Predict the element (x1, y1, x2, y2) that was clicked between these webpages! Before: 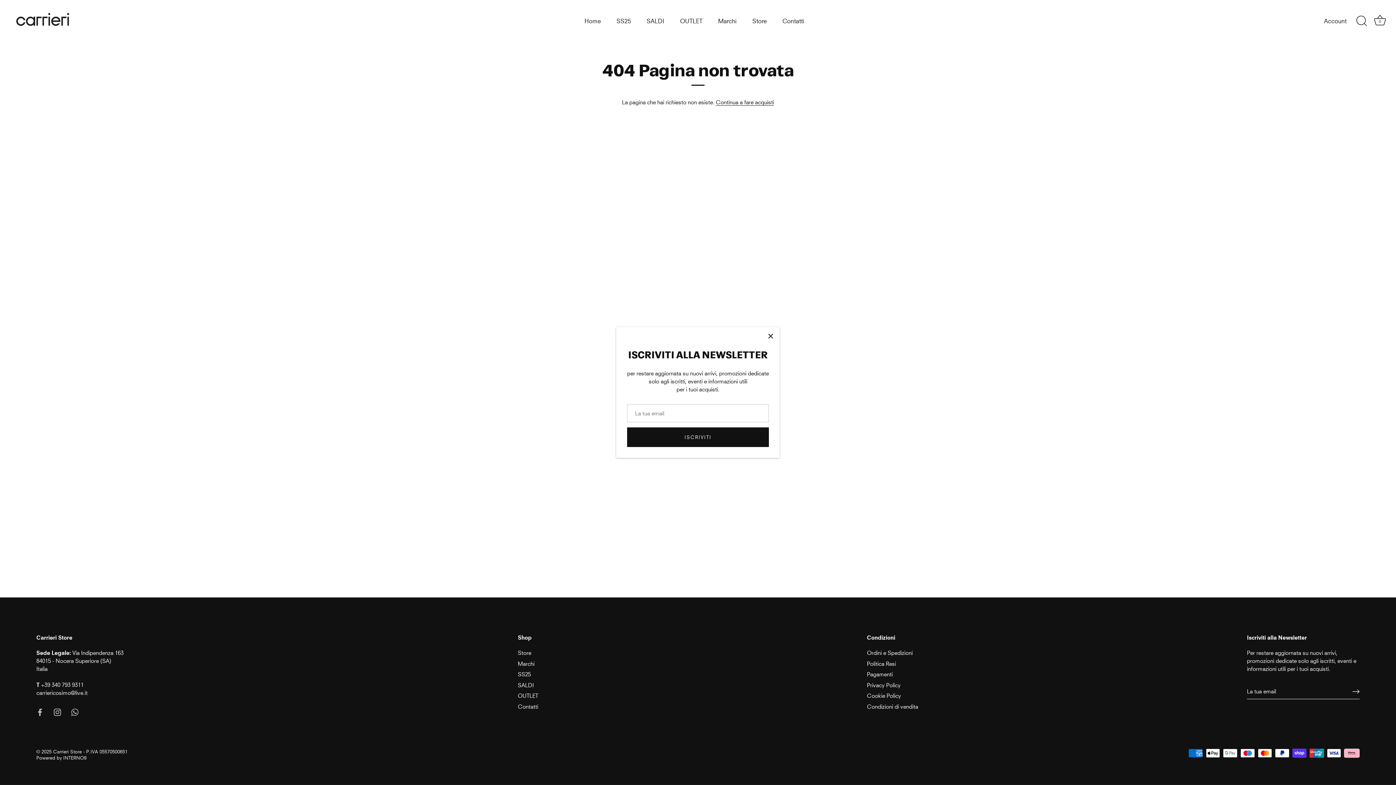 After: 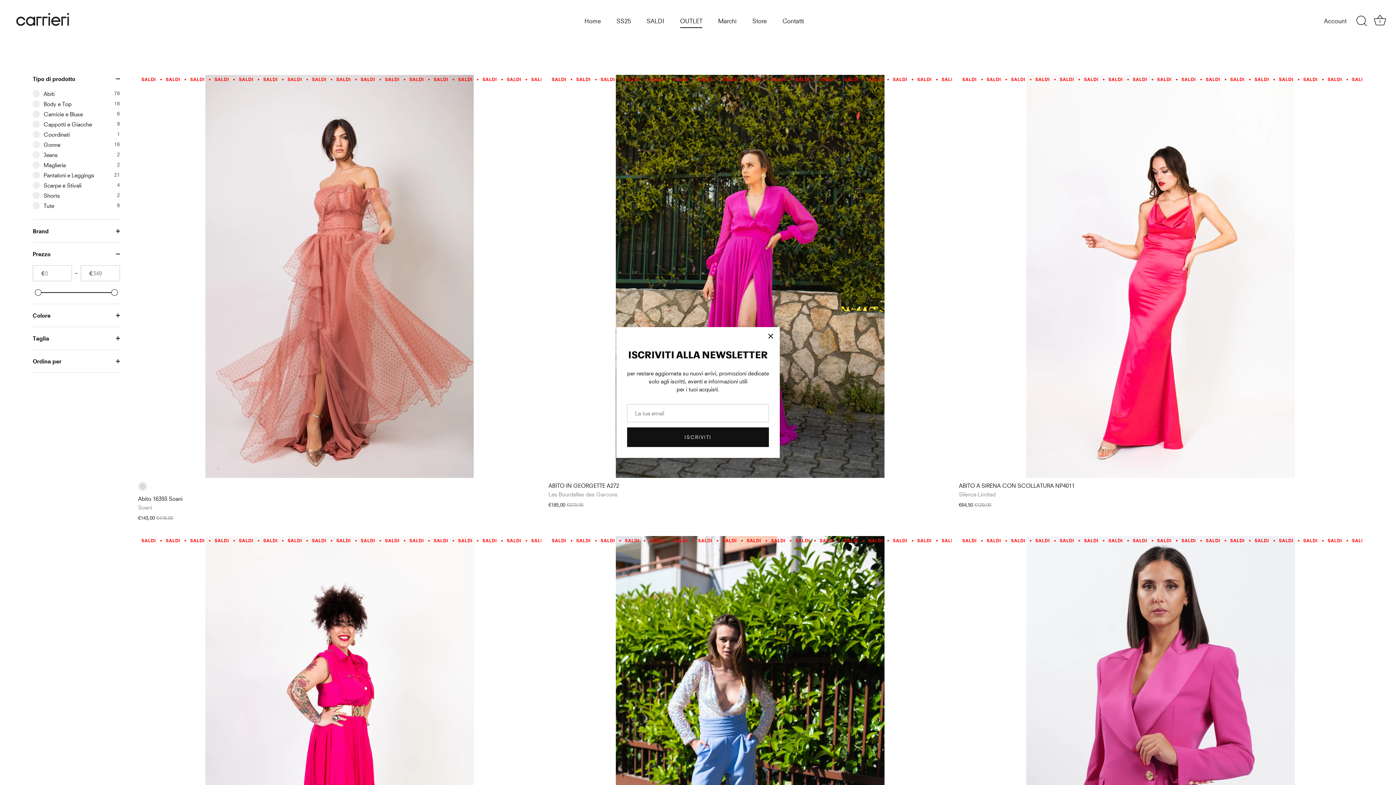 Action: bbox: (517, 692, 538, 699) label: OUTLET